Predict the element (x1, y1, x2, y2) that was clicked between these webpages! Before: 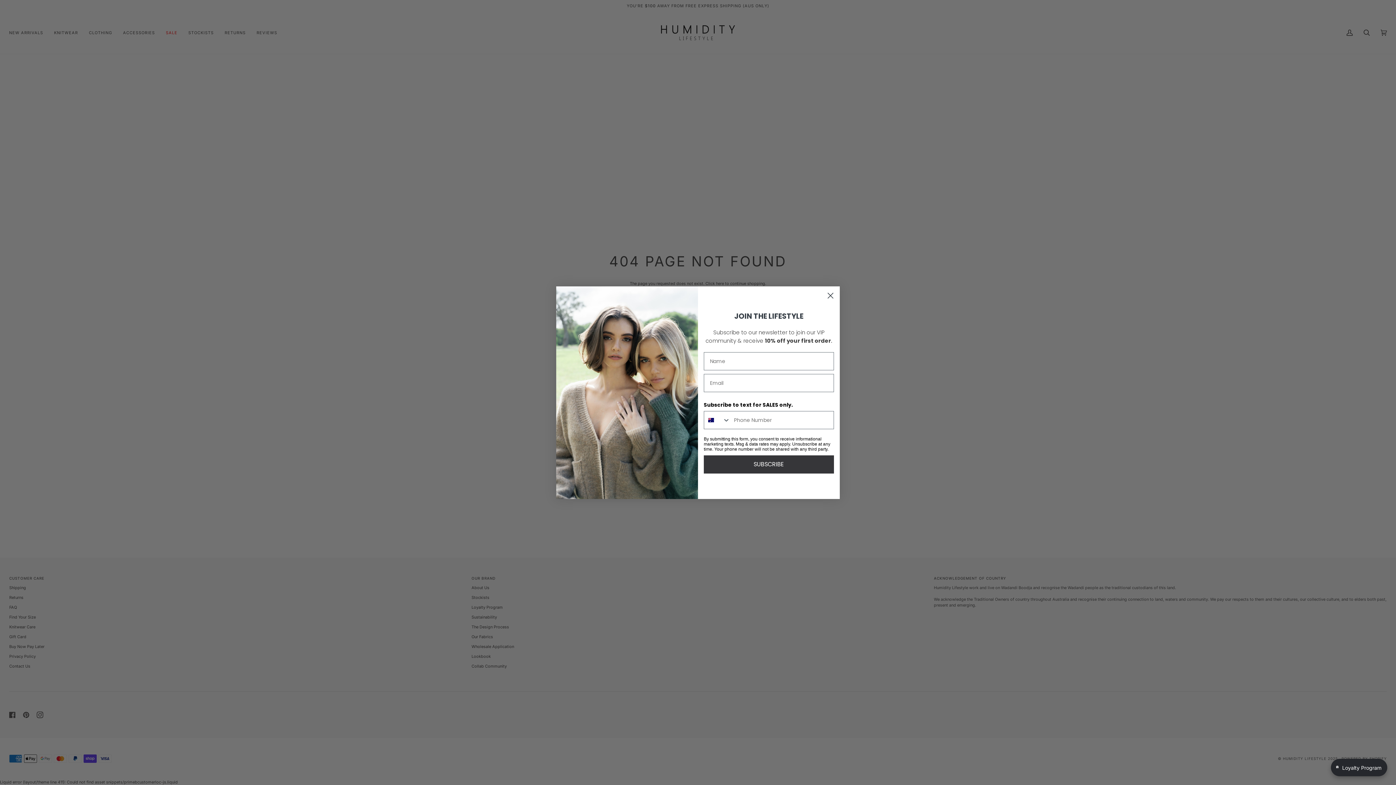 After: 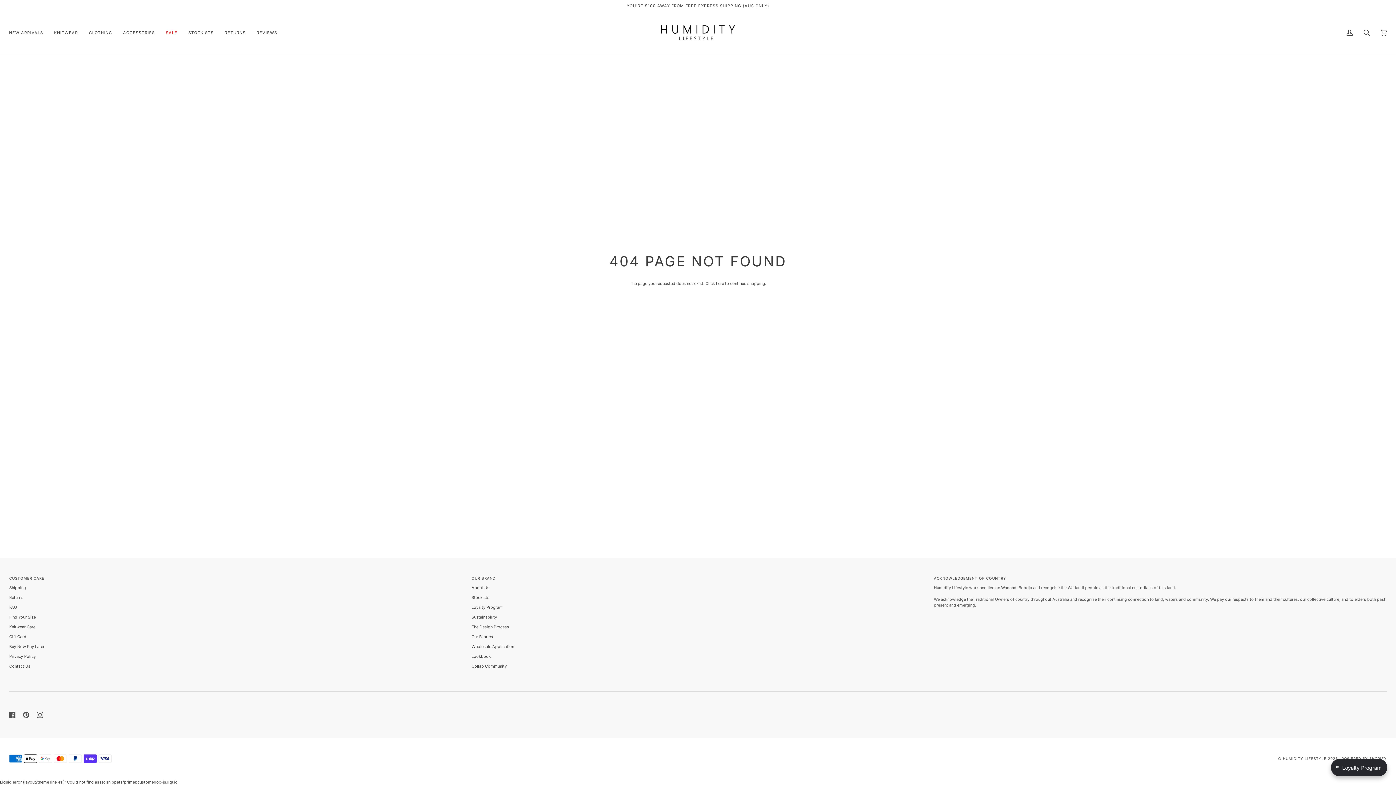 Action: bbox: (824, 312, 837, 324) label: Close dialog